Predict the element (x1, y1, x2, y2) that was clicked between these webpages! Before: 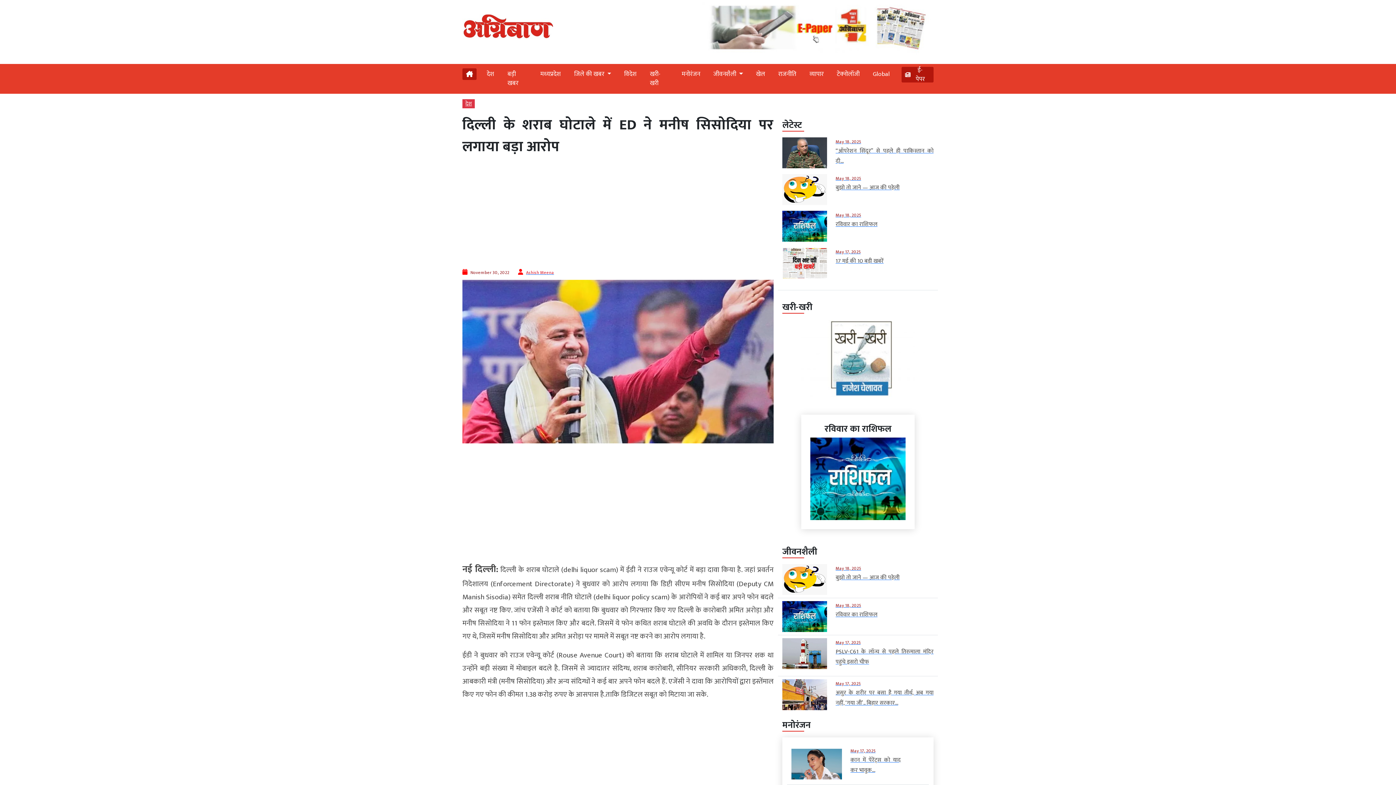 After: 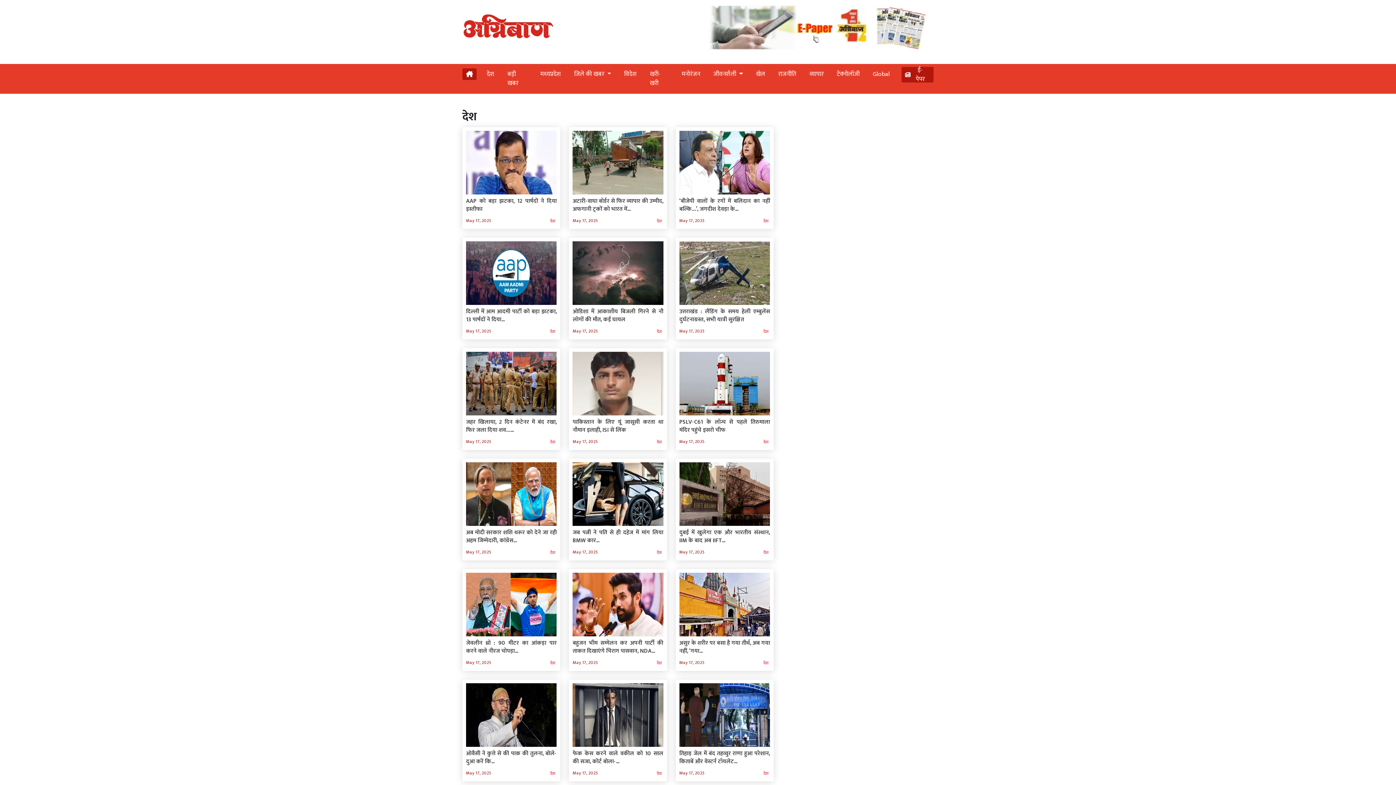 Action: bbox: (462, 99, 474, 108) label: देश